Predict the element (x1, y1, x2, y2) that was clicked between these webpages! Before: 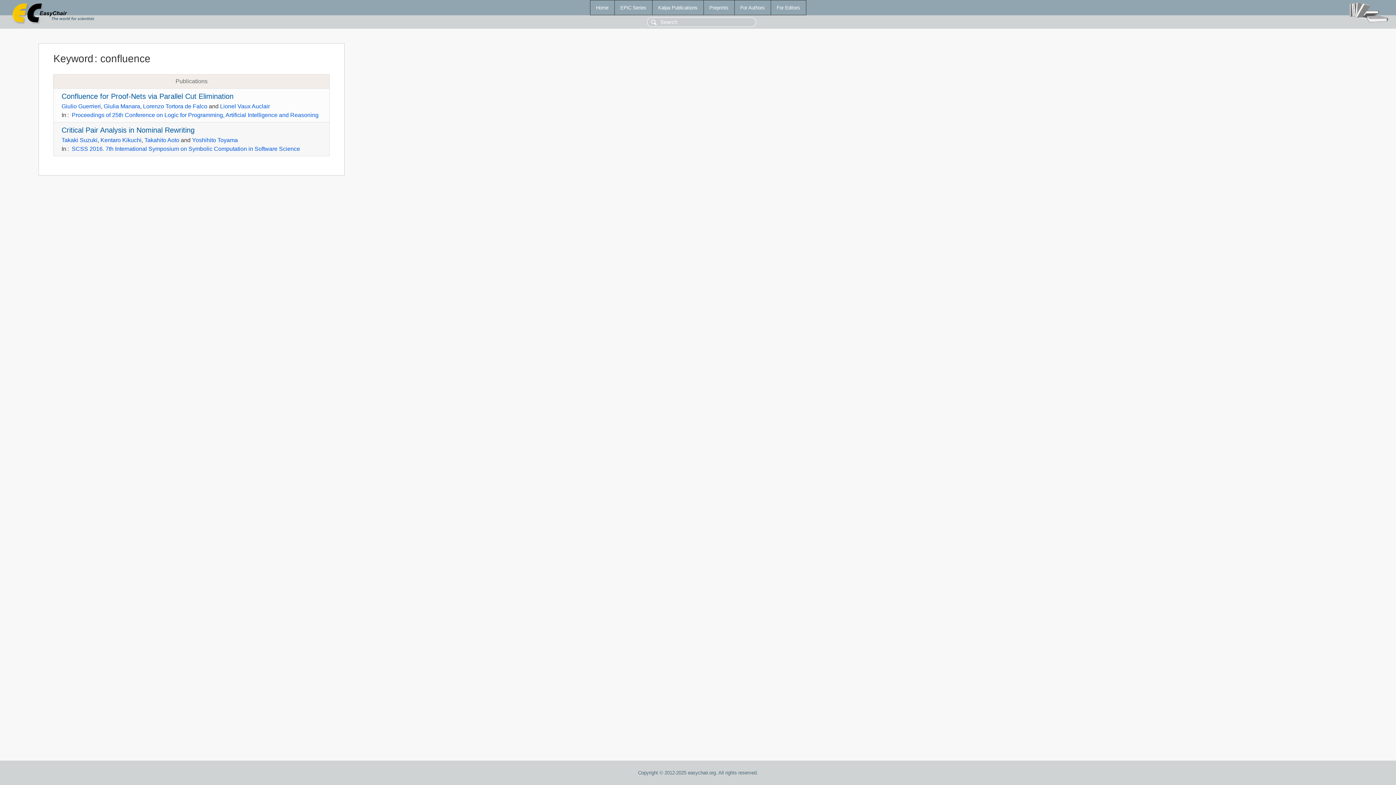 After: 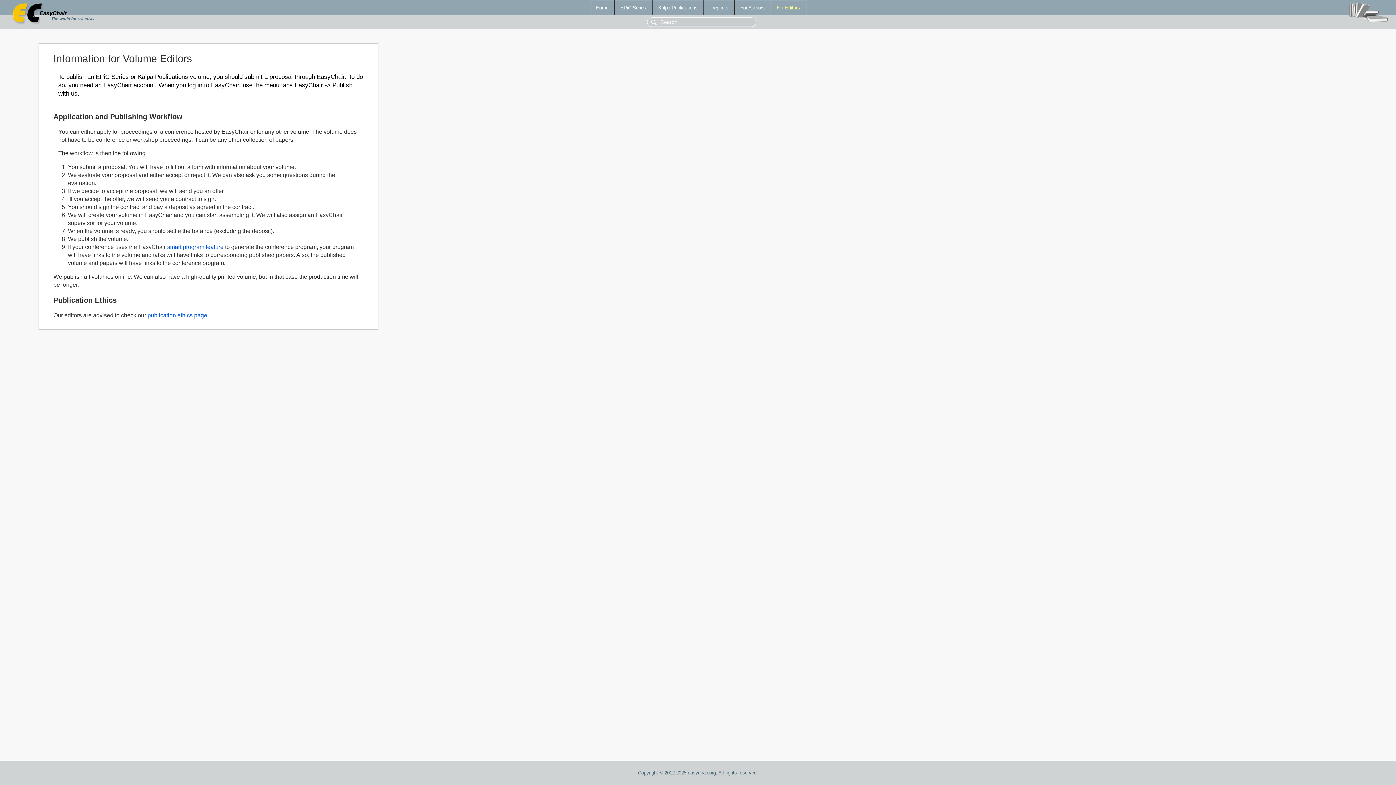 Action: bbox: (771, 0, 806, 14) label: For Editors